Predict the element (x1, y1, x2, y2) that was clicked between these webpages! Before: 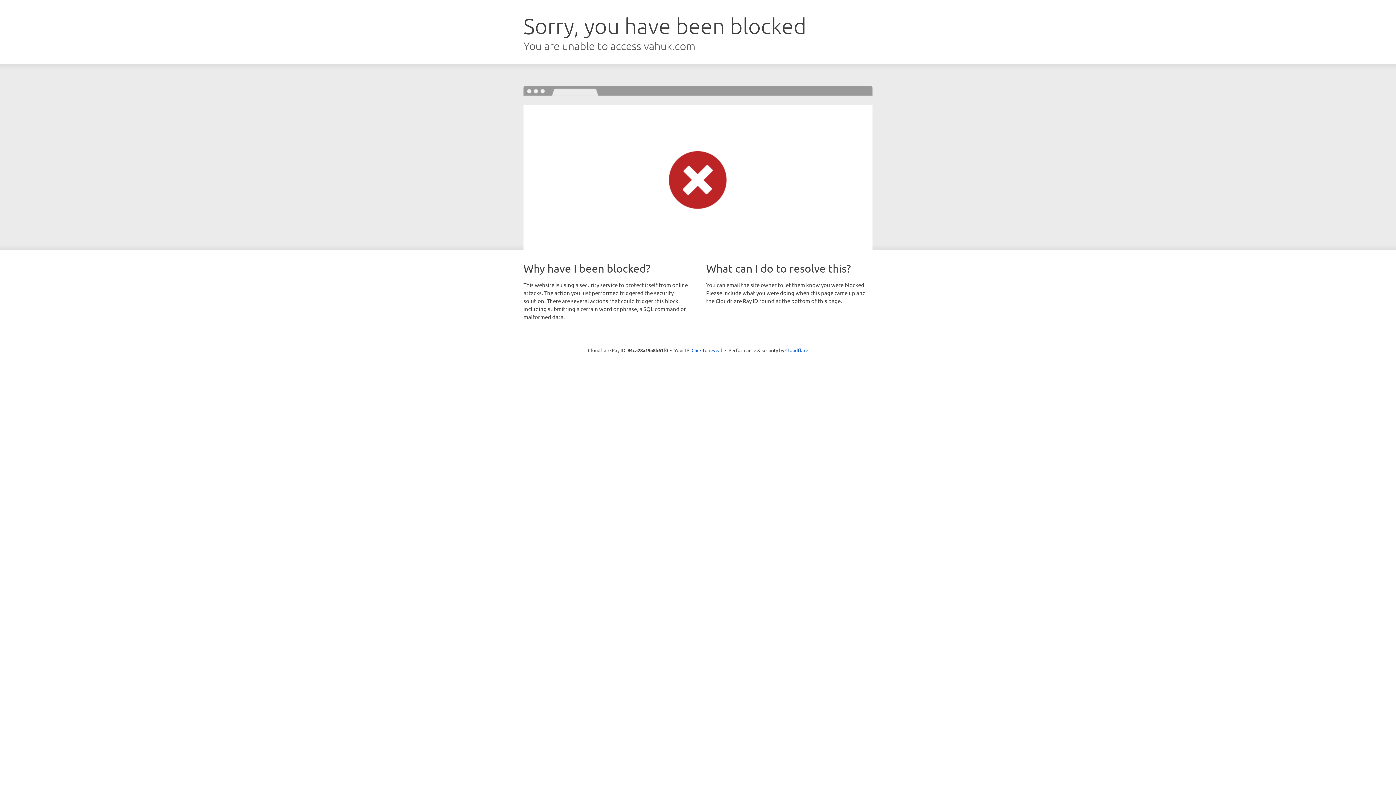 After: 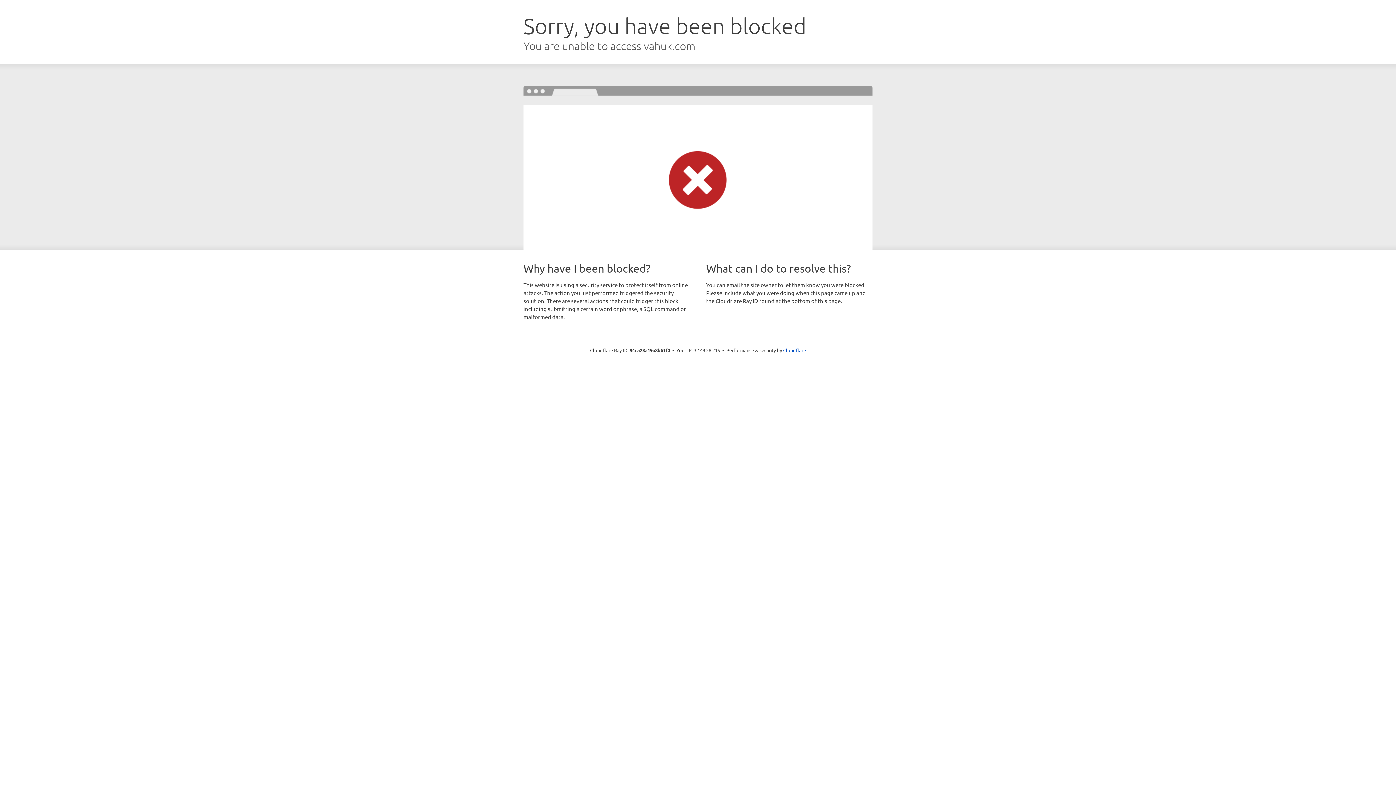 Action: bbox: (691, 346, 722, 353) label: Click to reveal